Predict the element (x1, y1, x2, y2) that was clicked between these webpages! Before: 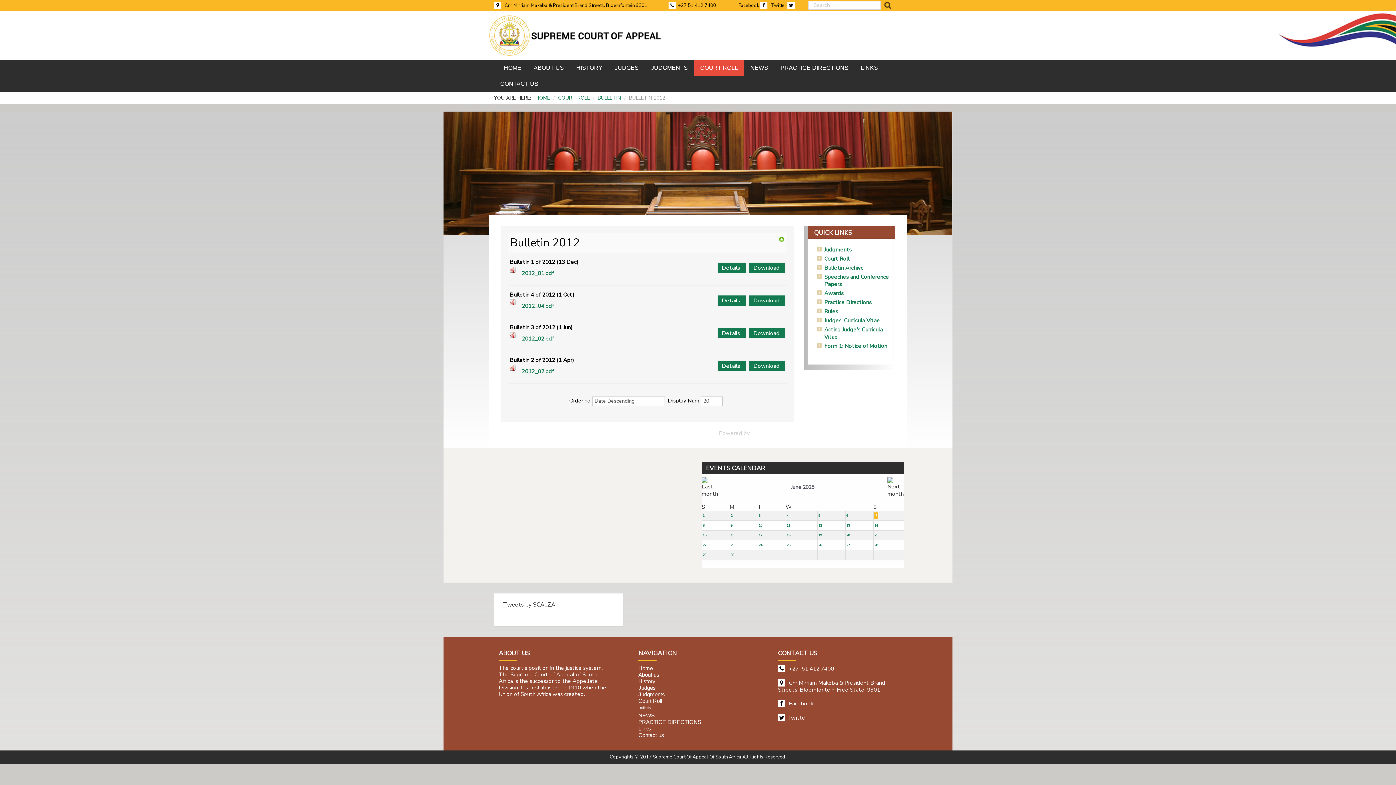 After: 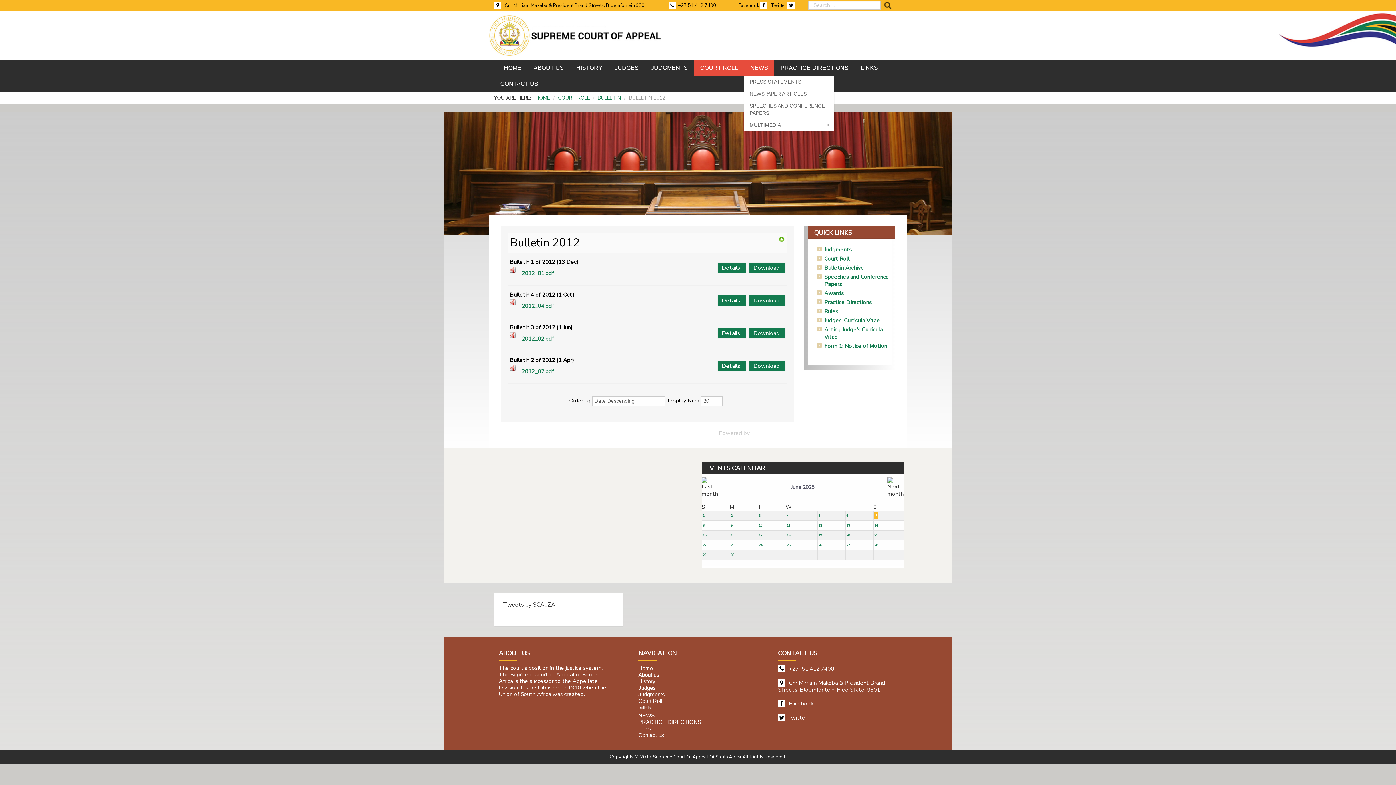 Action: label: NEWS bbox: (744, 59, 774, 75)